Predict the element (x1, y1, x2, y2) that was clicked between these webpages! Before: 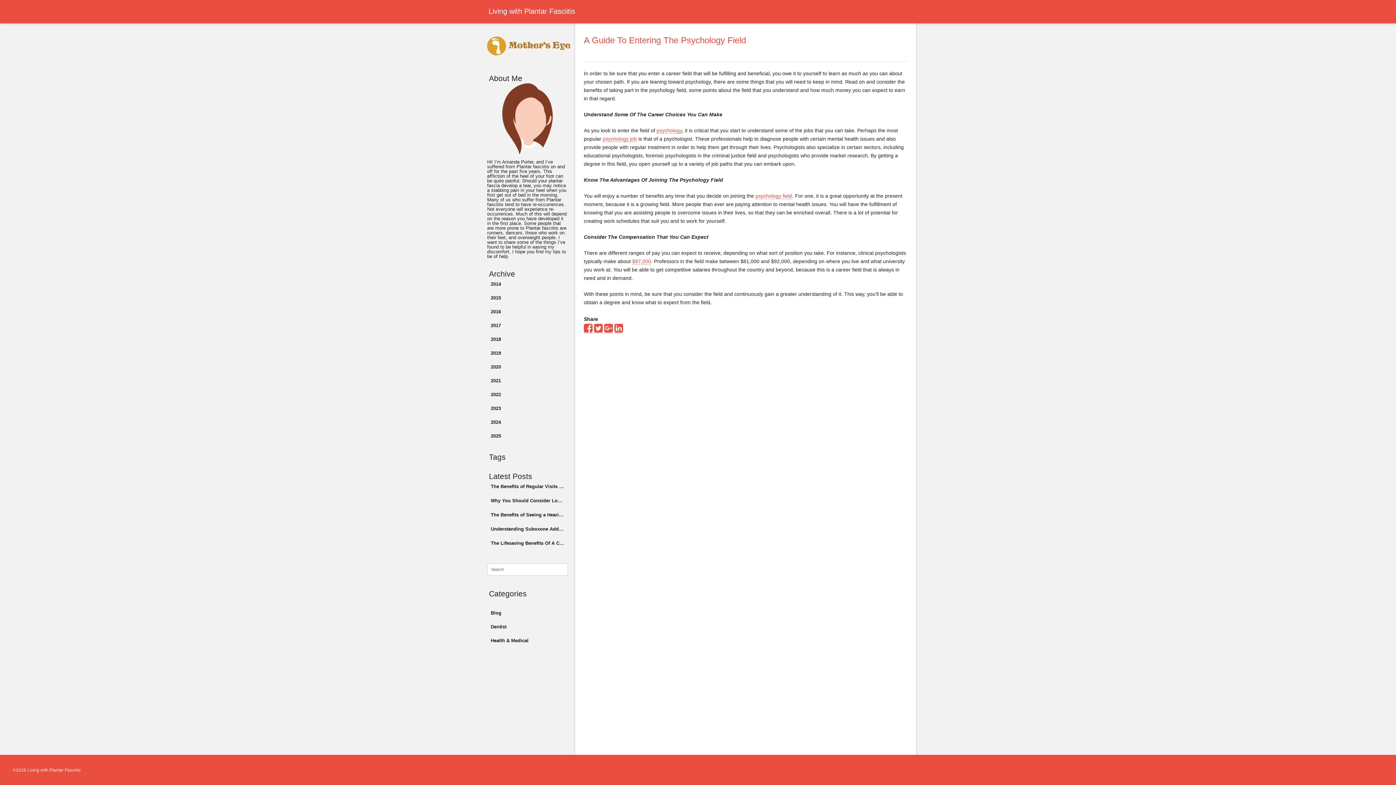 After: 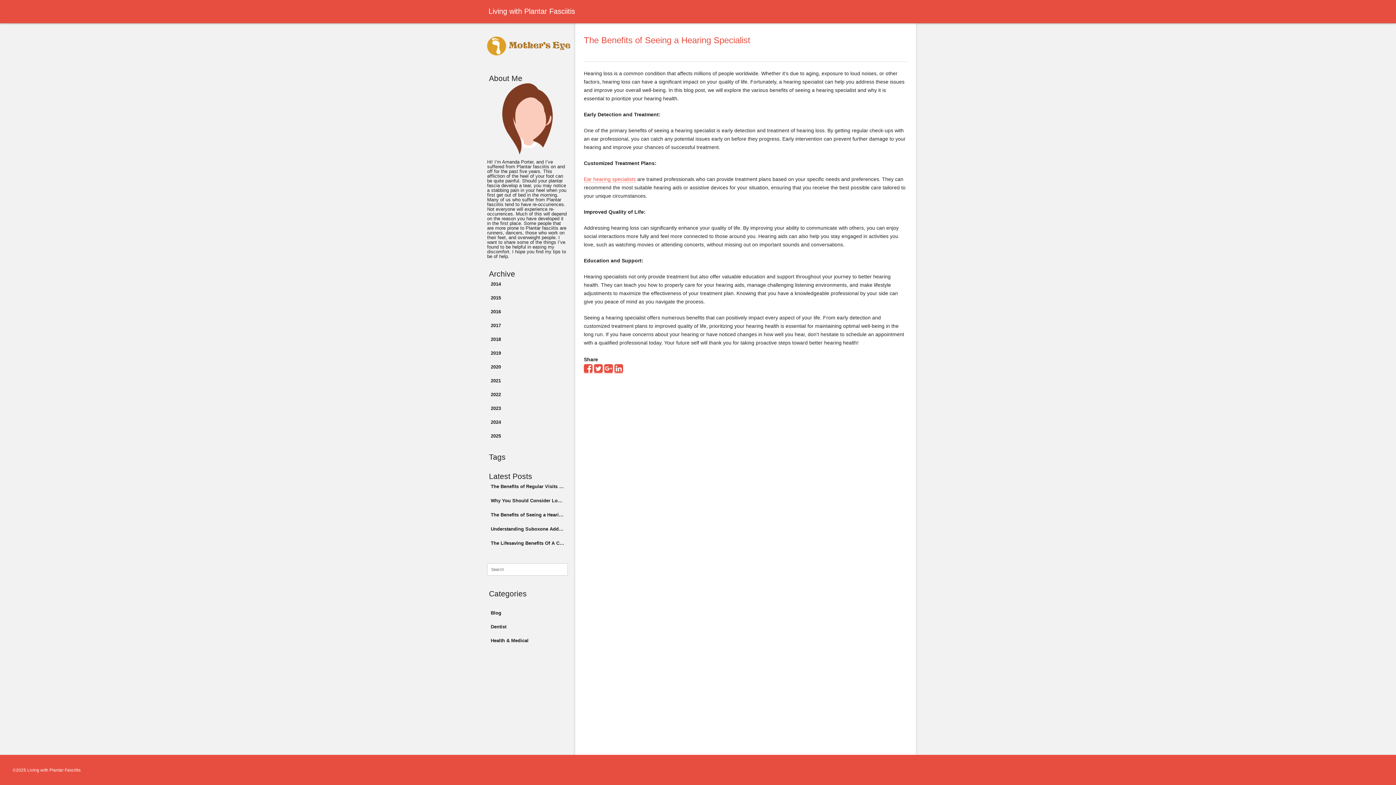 Action: label: The Benefits of Seeing a Hearing Specialist 09 Aug, 2024 bbox: (487, 509, 568, 521)